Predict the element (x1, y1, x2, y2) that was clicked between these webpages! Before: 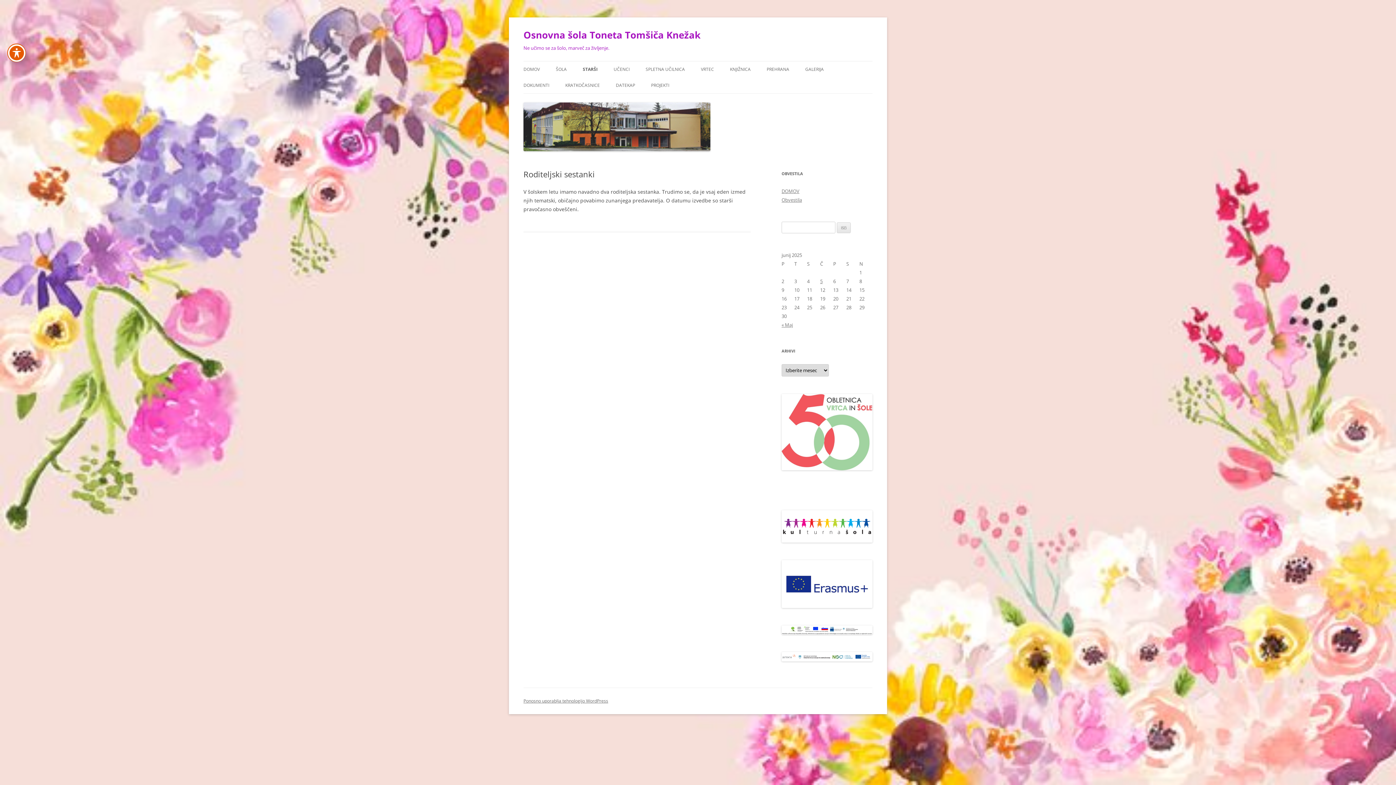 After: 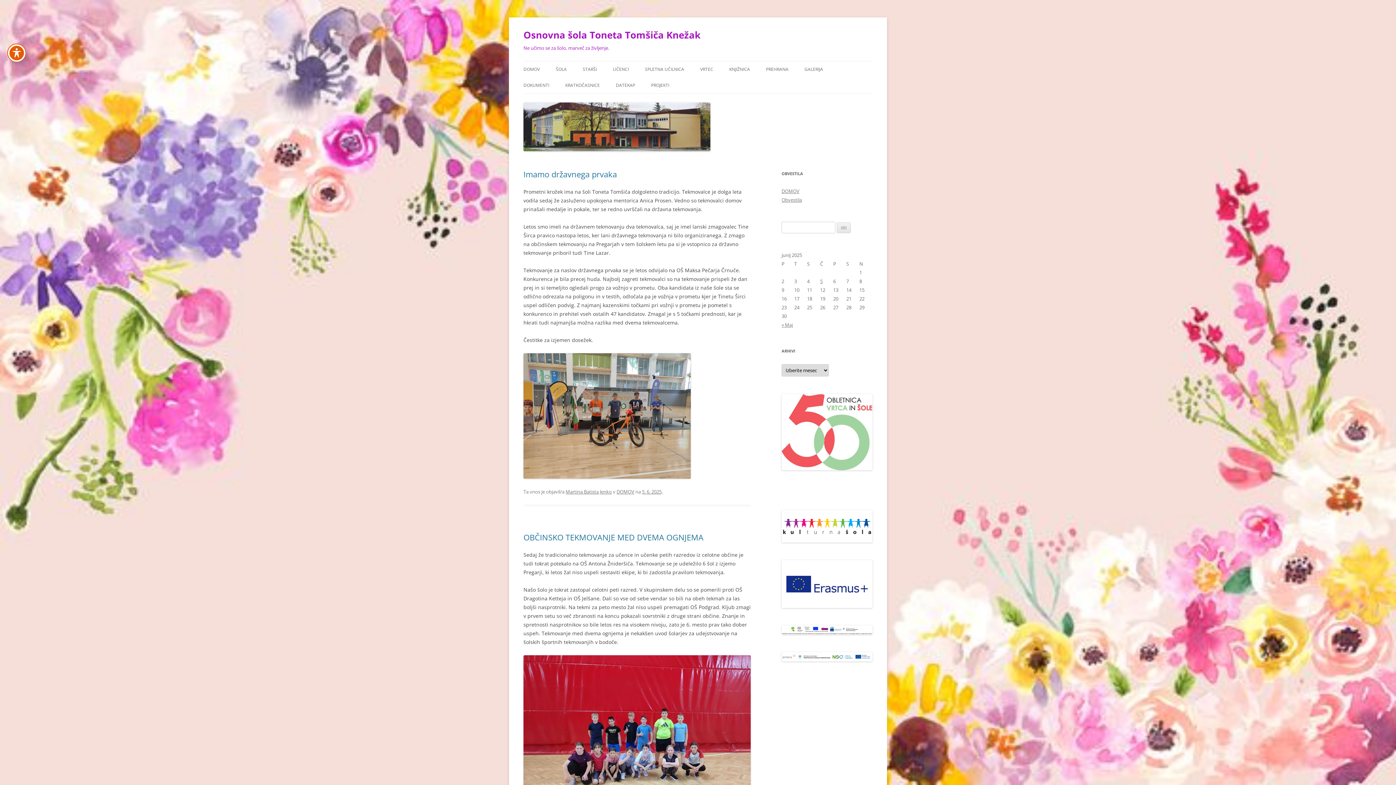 Action: bbox: (523, 145, 710, 152)